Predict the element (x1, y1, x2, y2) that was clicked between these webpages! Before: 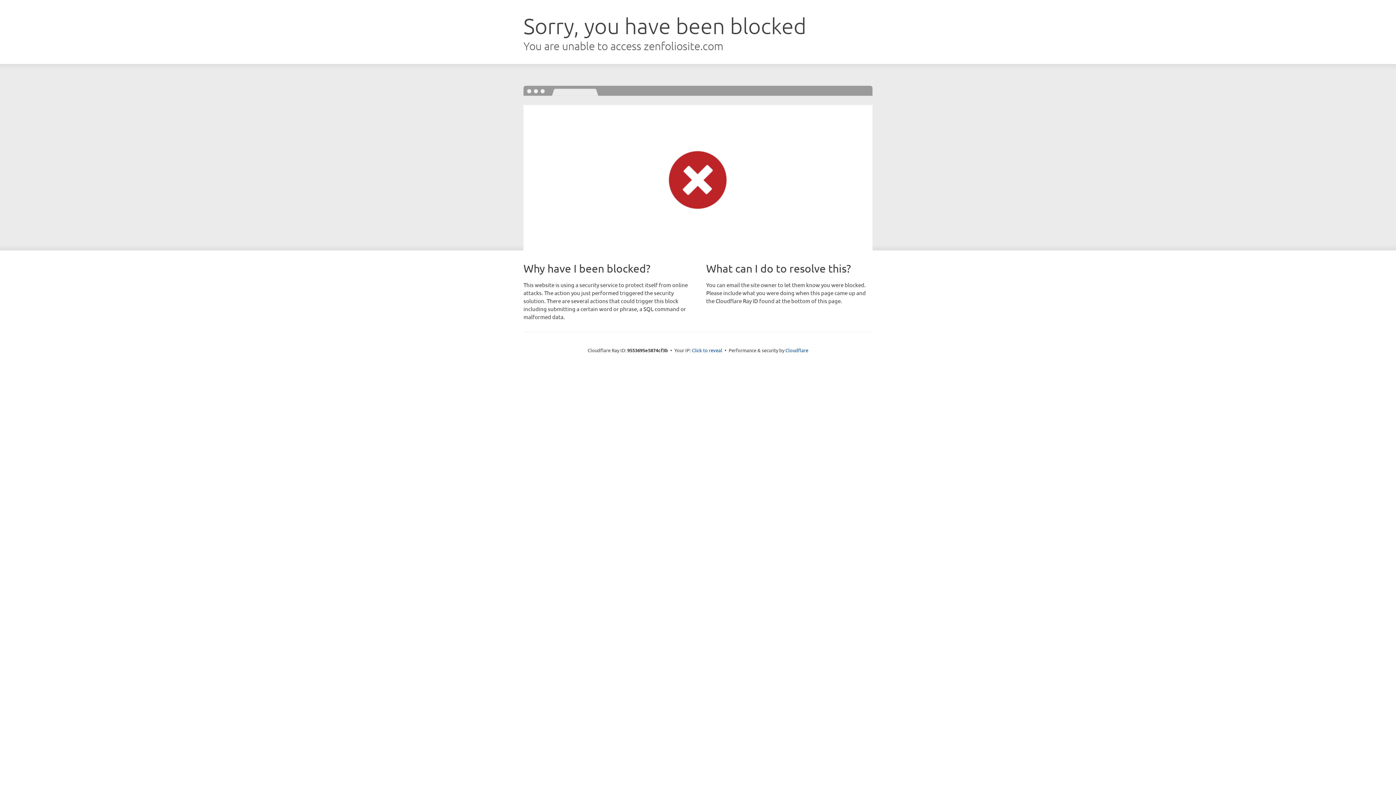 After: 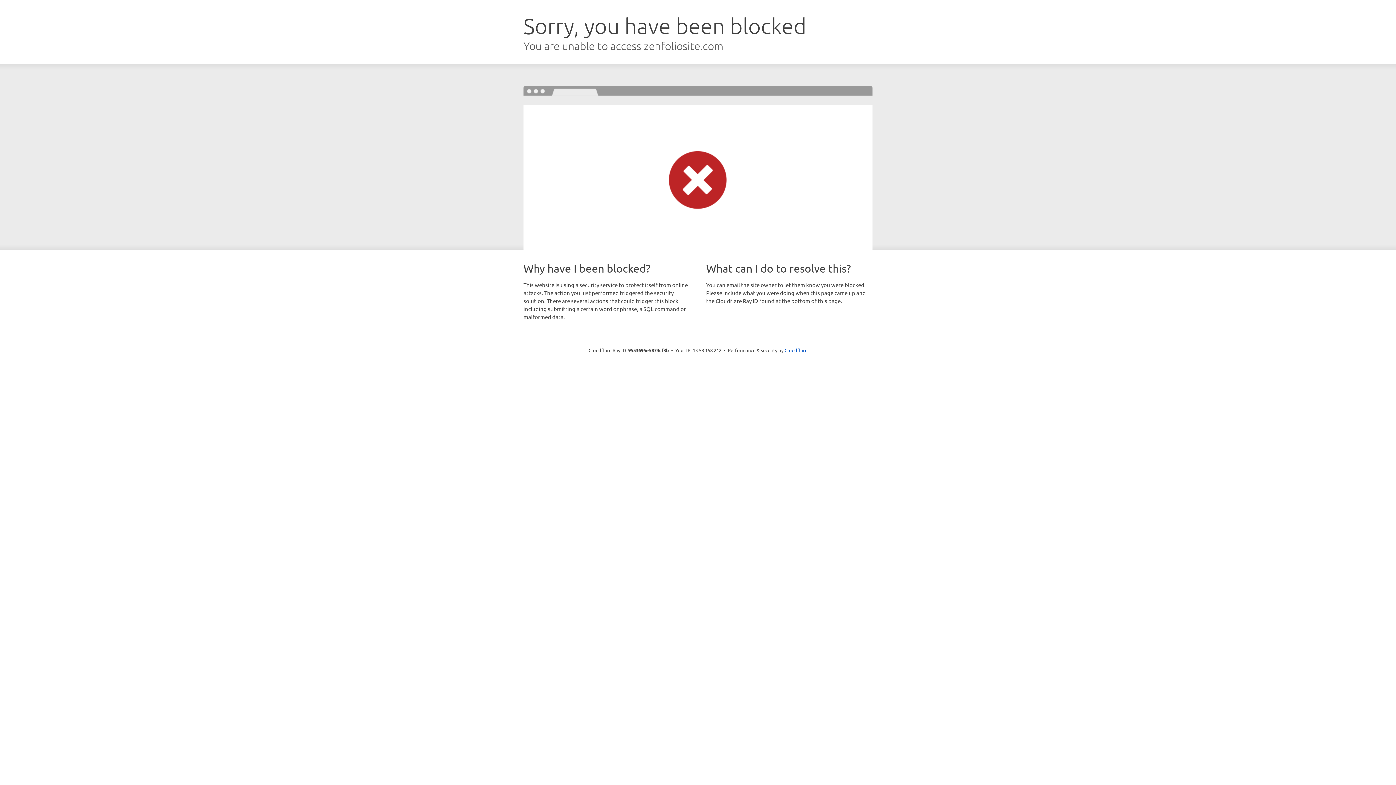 Action: bbox: (692, 346, 722, 353) label: Click to reveal